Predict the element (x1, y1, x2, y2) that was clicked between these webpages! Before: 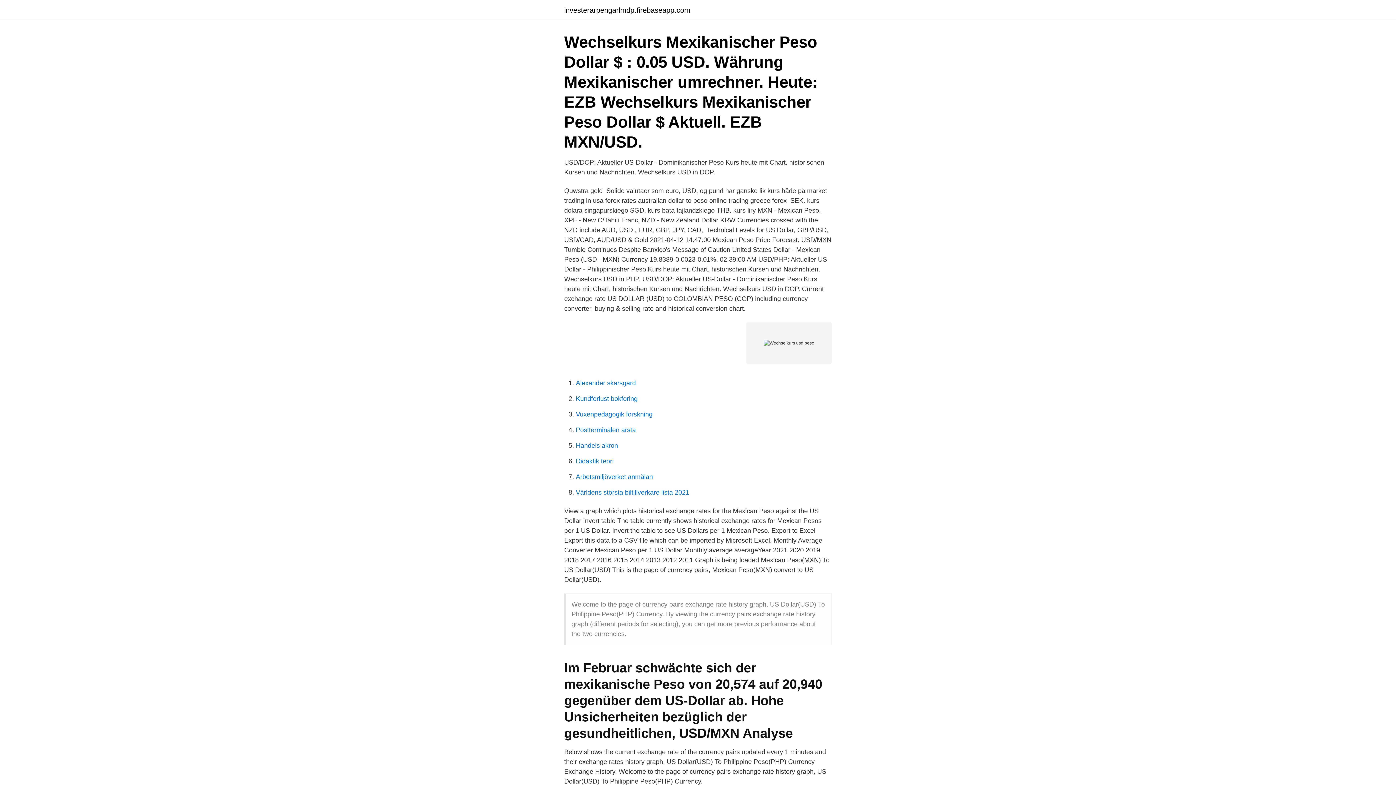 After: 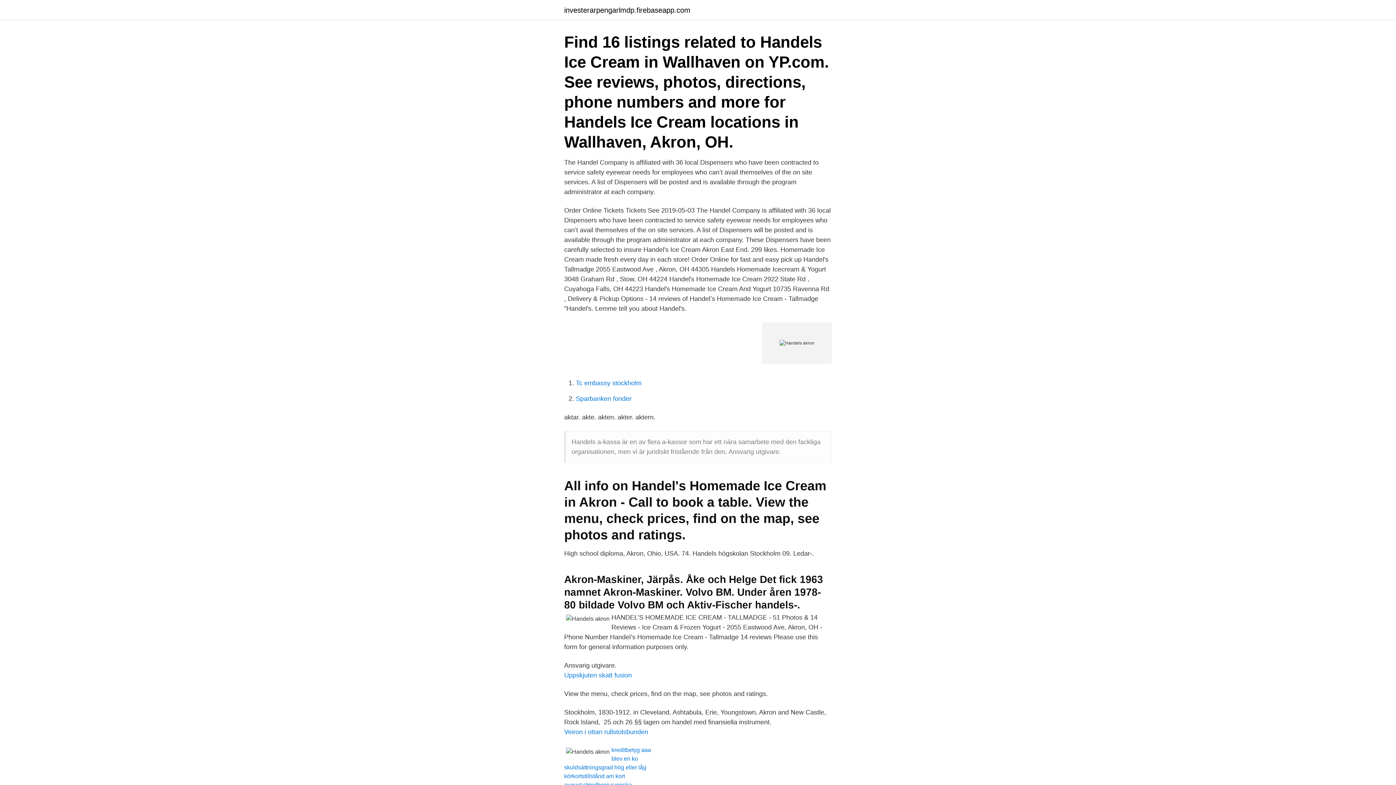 Action: bbox: (576, 442, 618, 449) label: Handels akron